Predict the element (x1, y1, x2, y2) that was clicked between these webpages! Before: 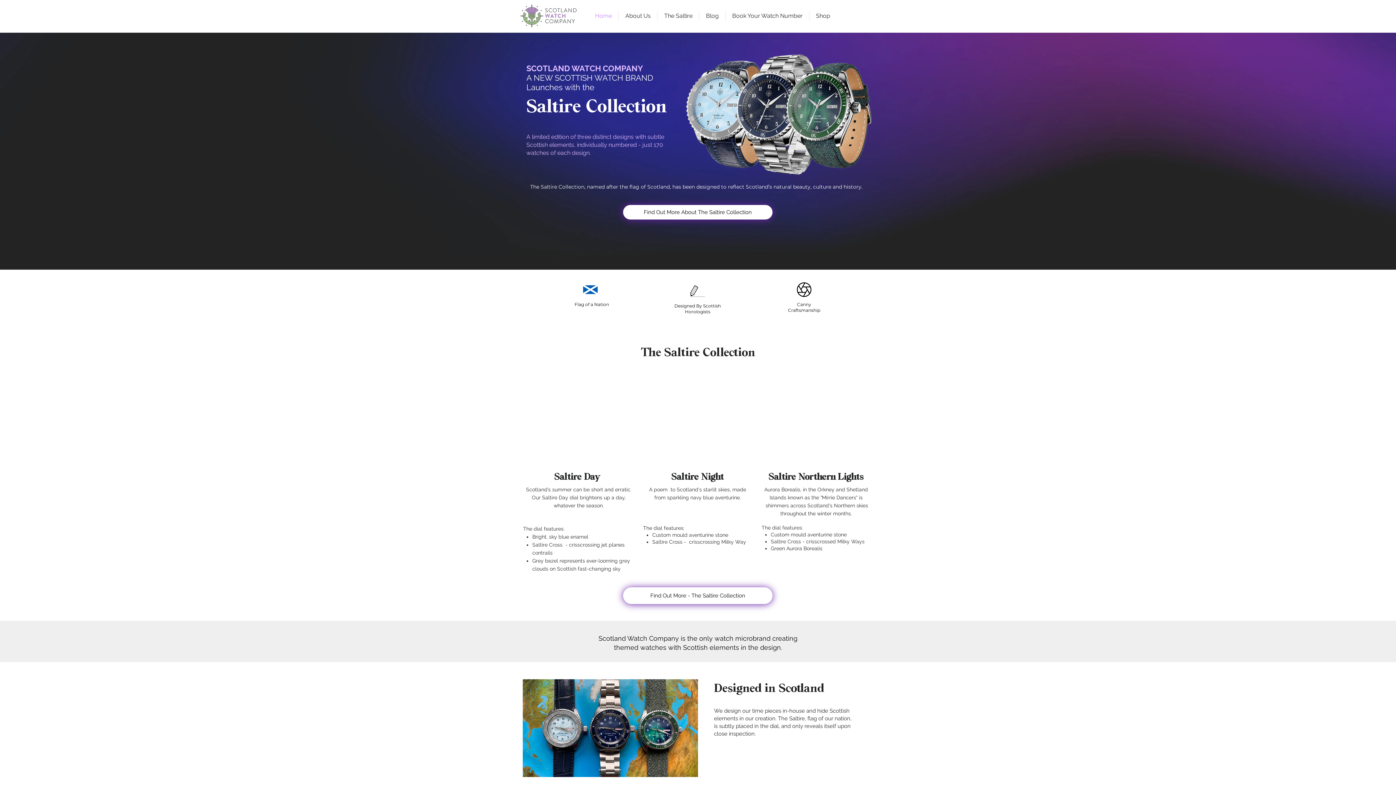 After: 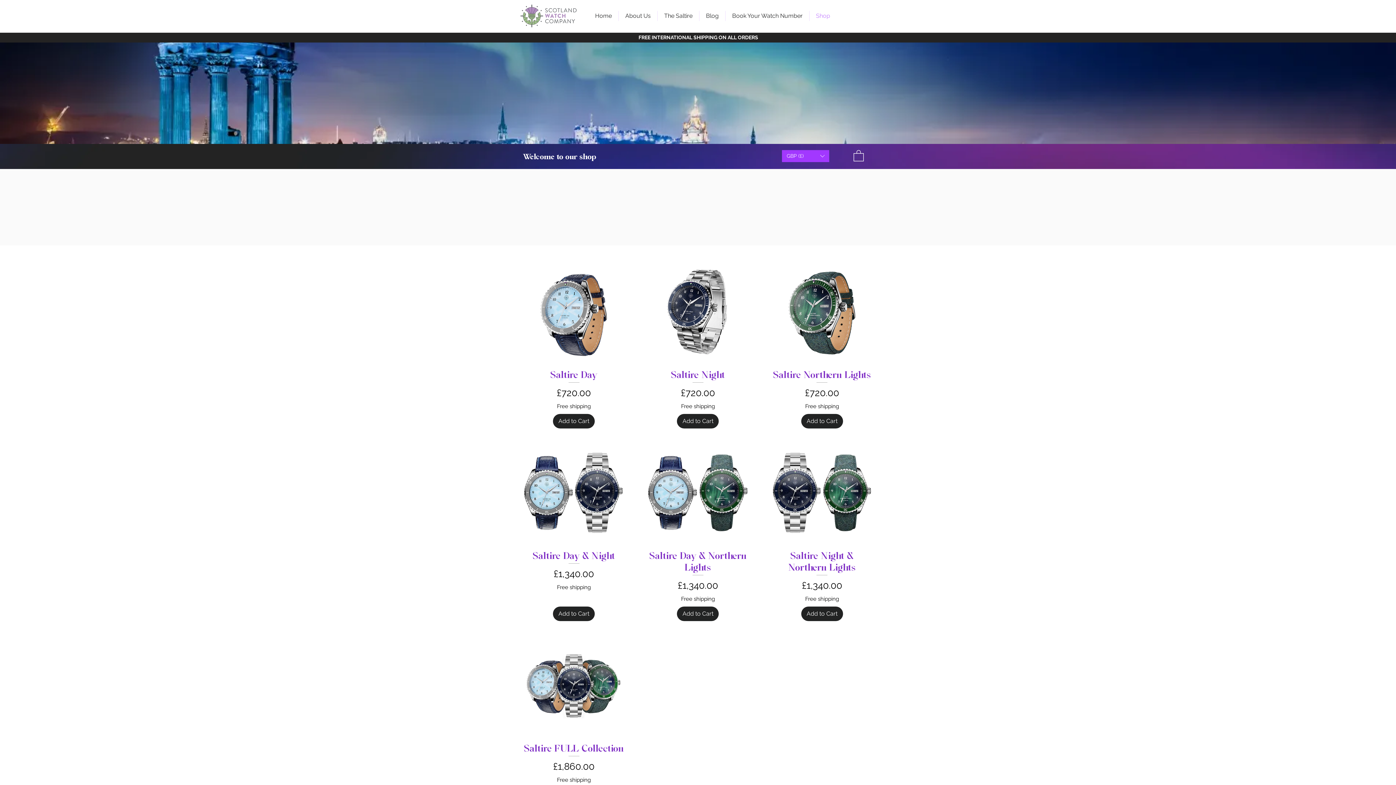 Action: label: Shop bbox: (809, 10, 836, 21)